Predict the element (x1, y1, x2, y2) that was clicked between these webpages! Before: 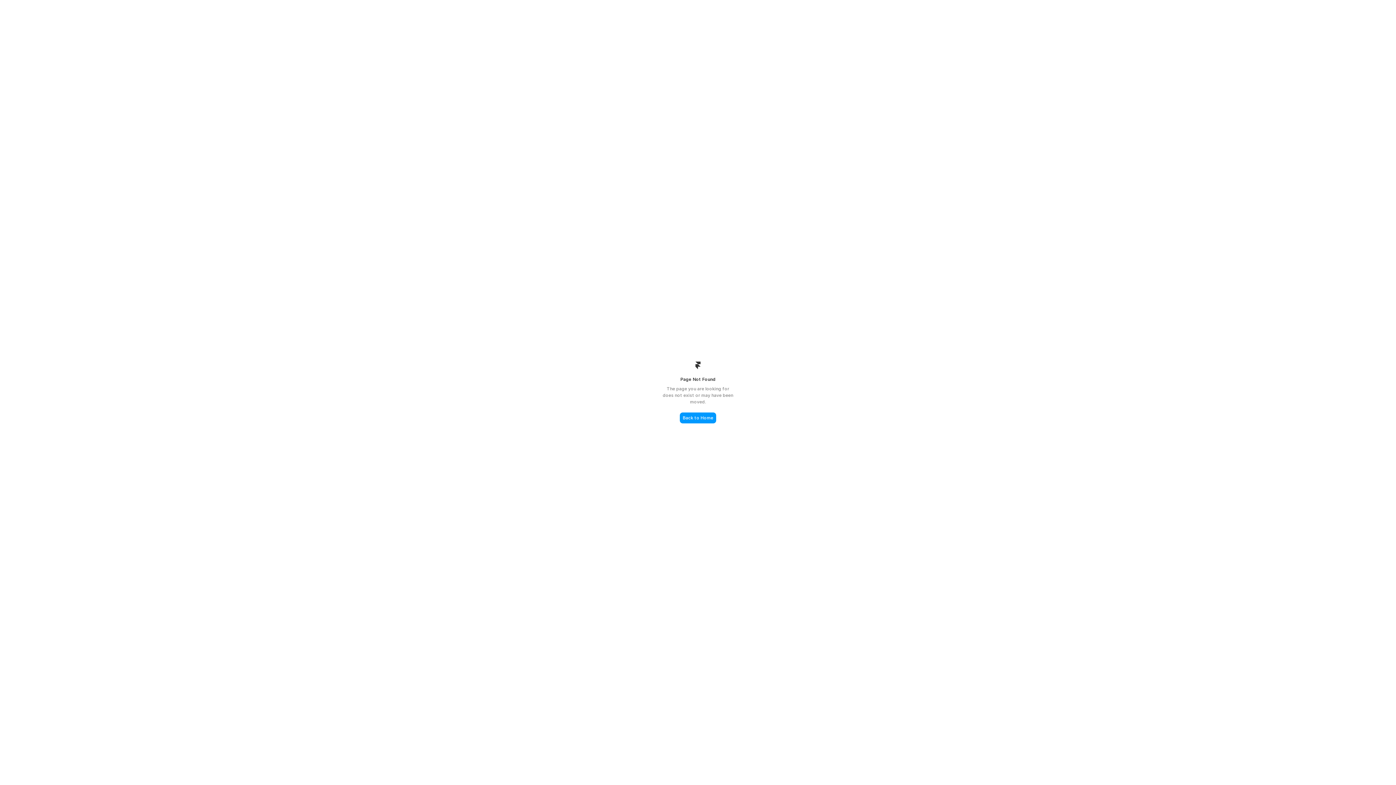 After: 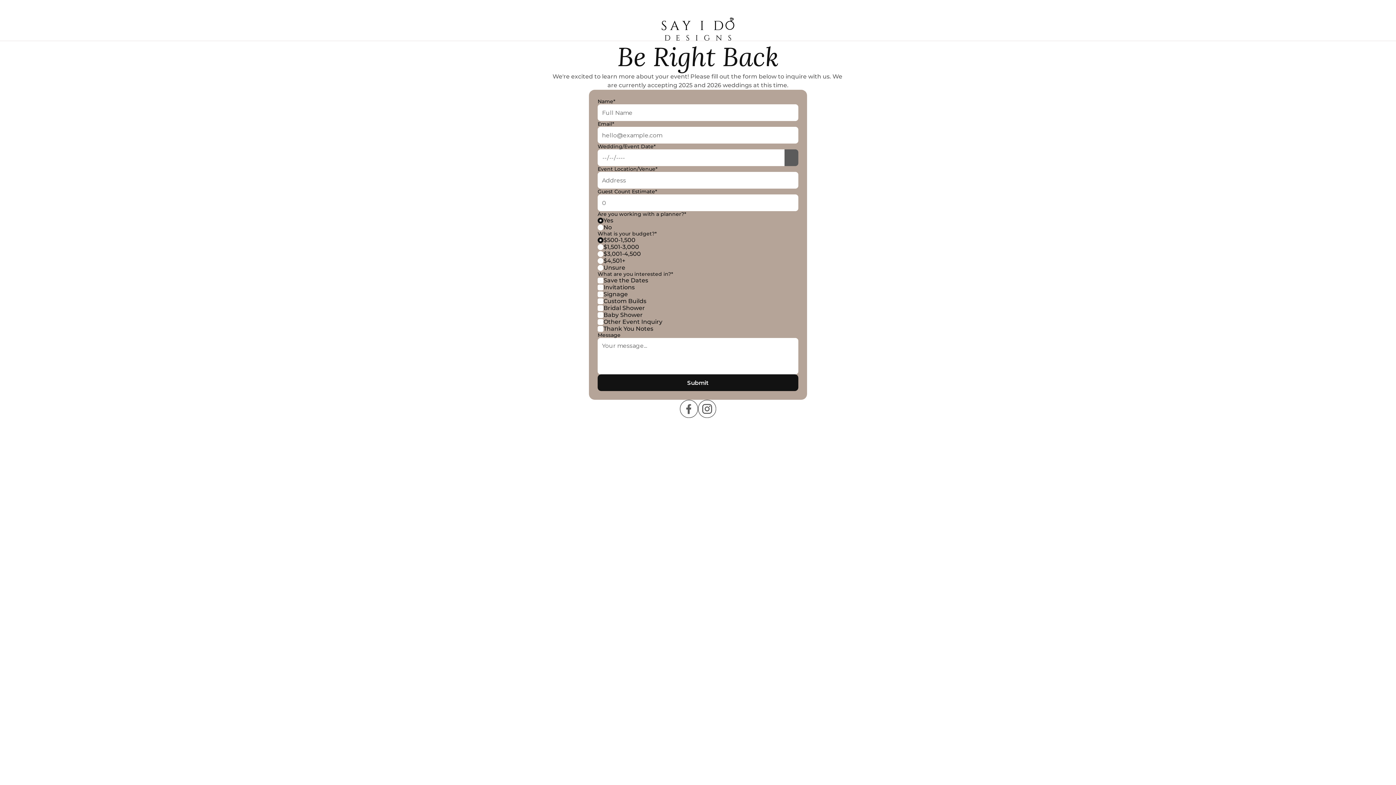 Action: label: Back to Home bbox: (680, 412, 716, 423)